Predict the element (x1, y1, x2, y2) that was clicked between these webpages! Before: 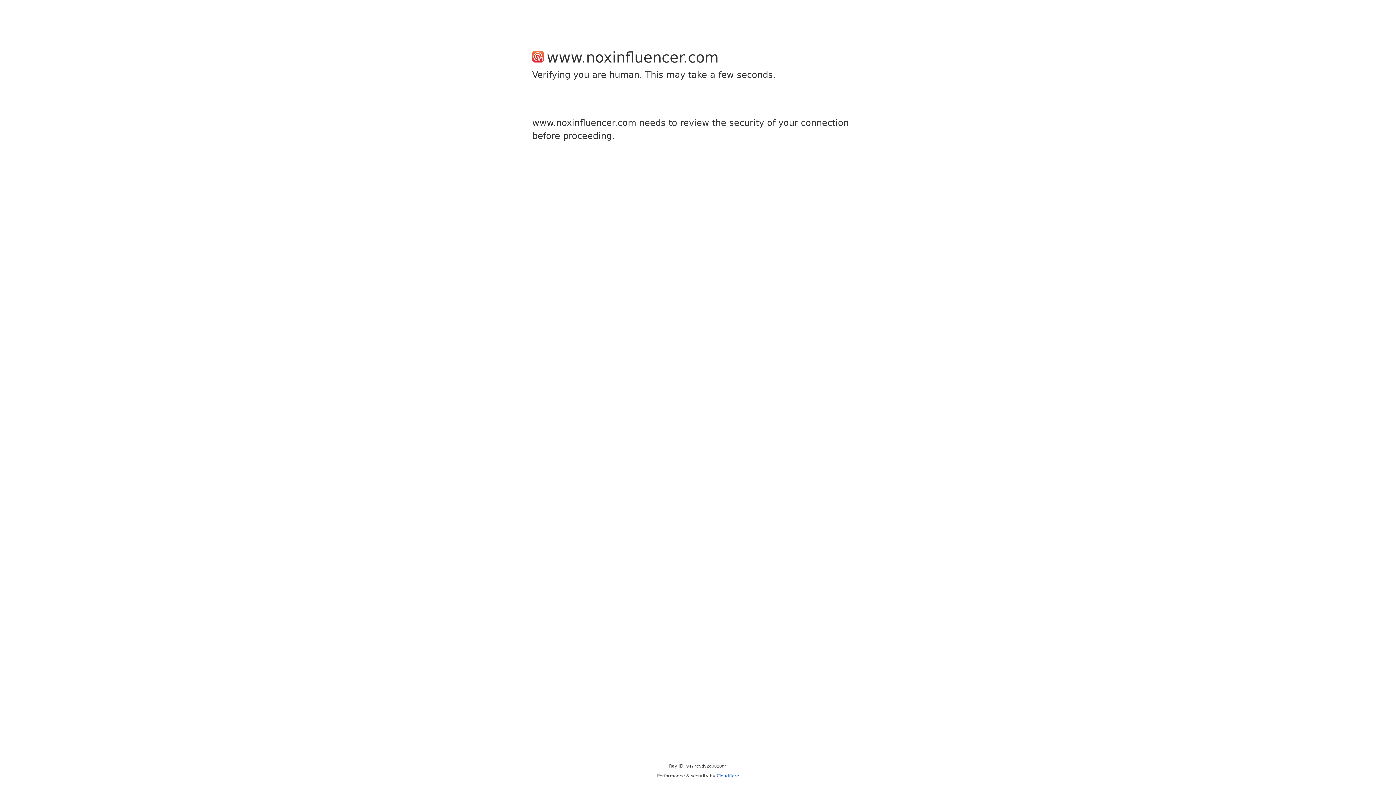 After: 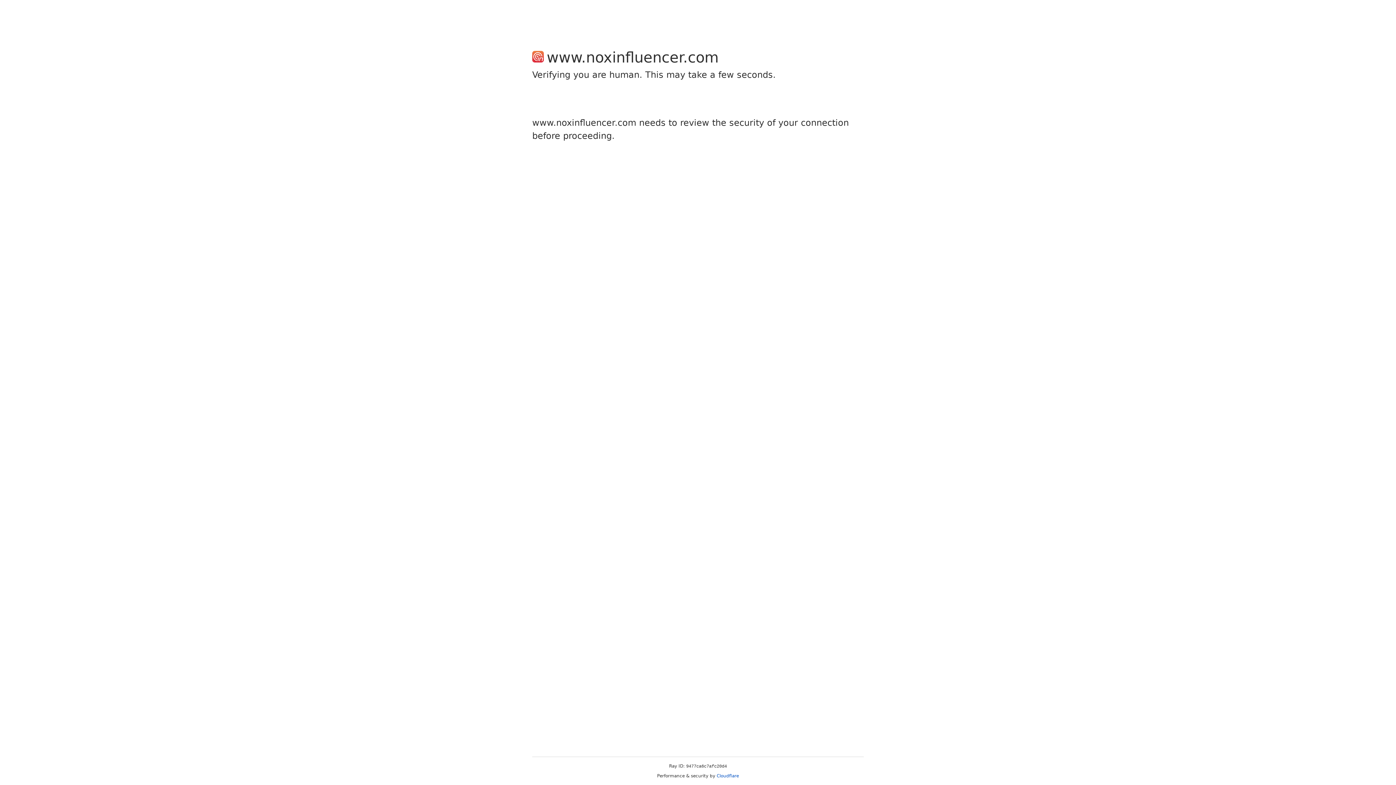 Action: label: Cloudflare bbox: (716, 773, 739, 778)